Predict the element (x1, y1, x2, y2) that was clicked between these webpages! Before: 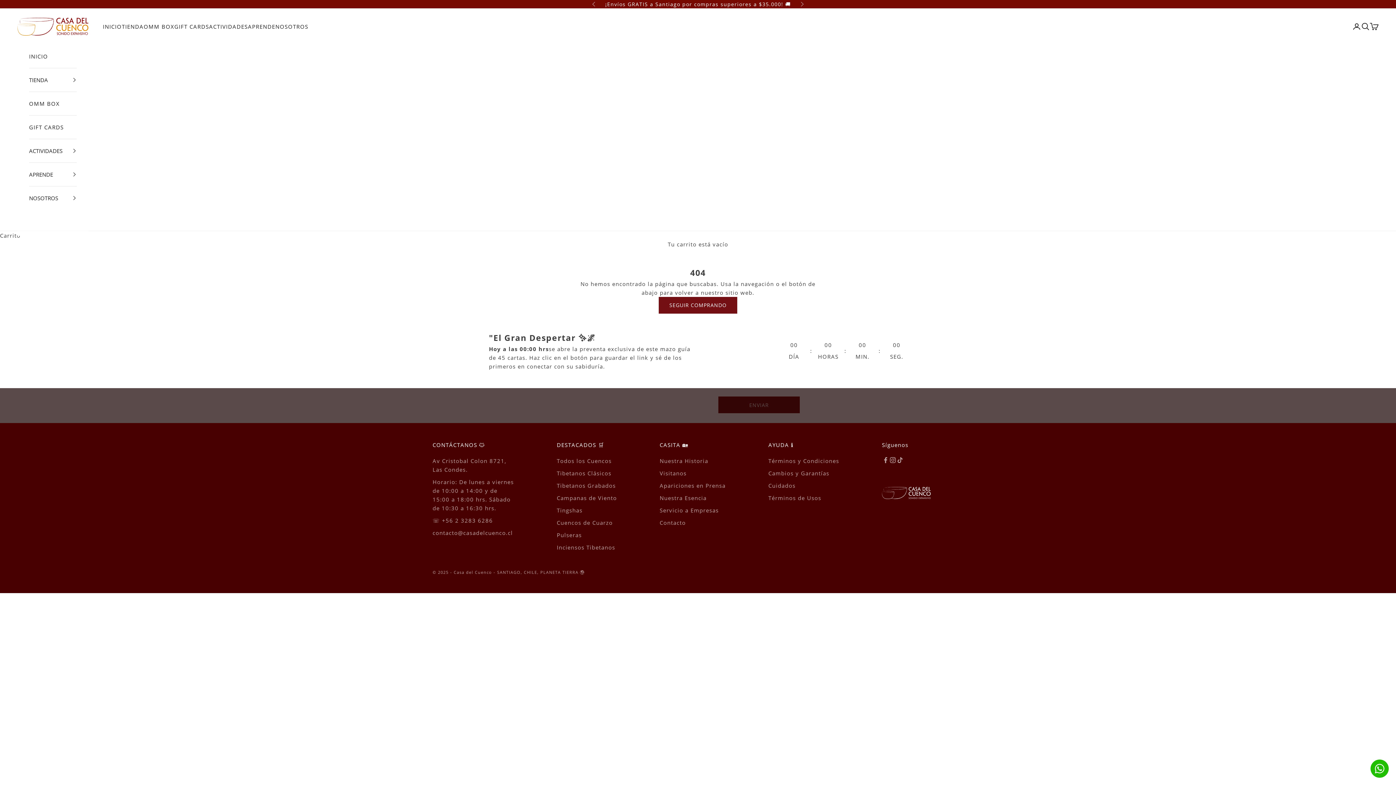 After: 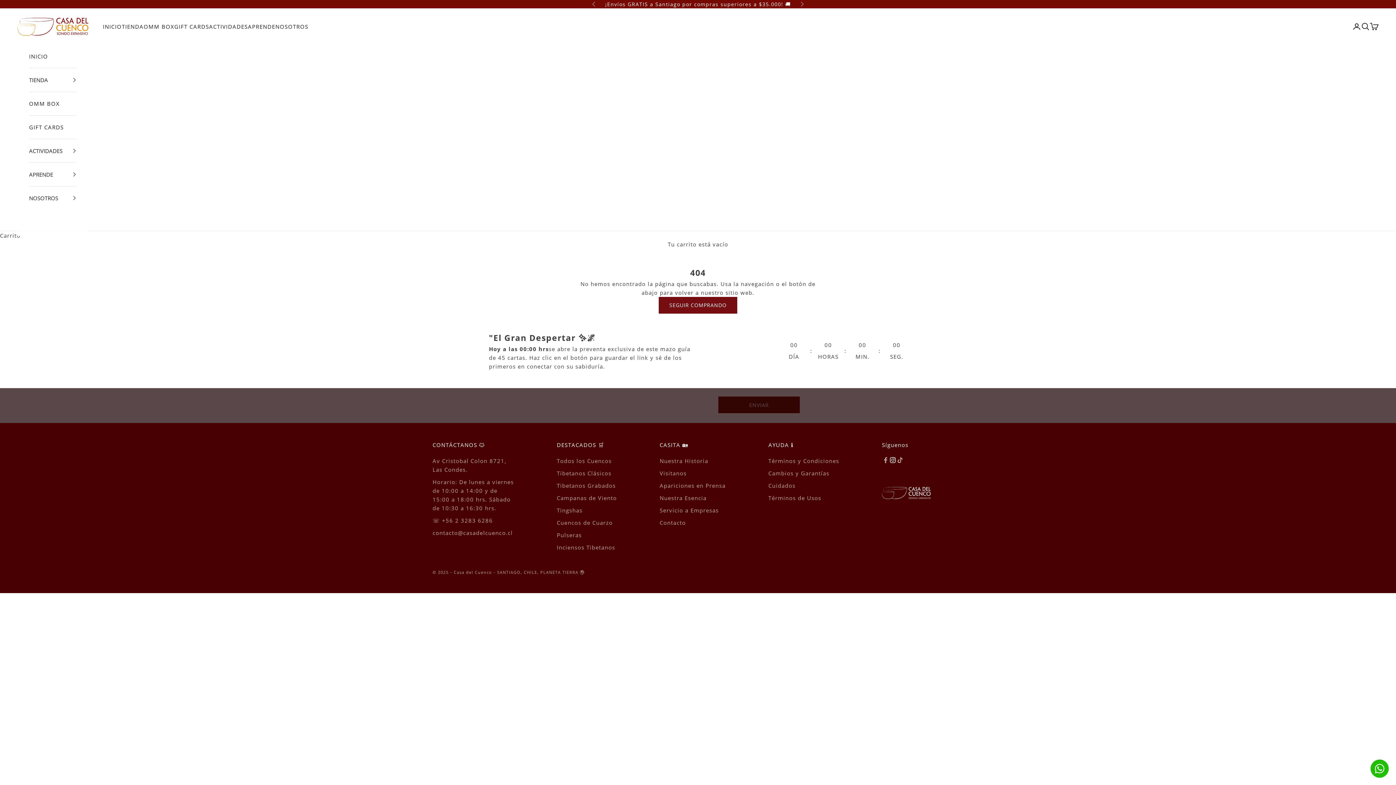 Action: bbox: (889, 456, 896, 463) label: Síguenos en Instagram